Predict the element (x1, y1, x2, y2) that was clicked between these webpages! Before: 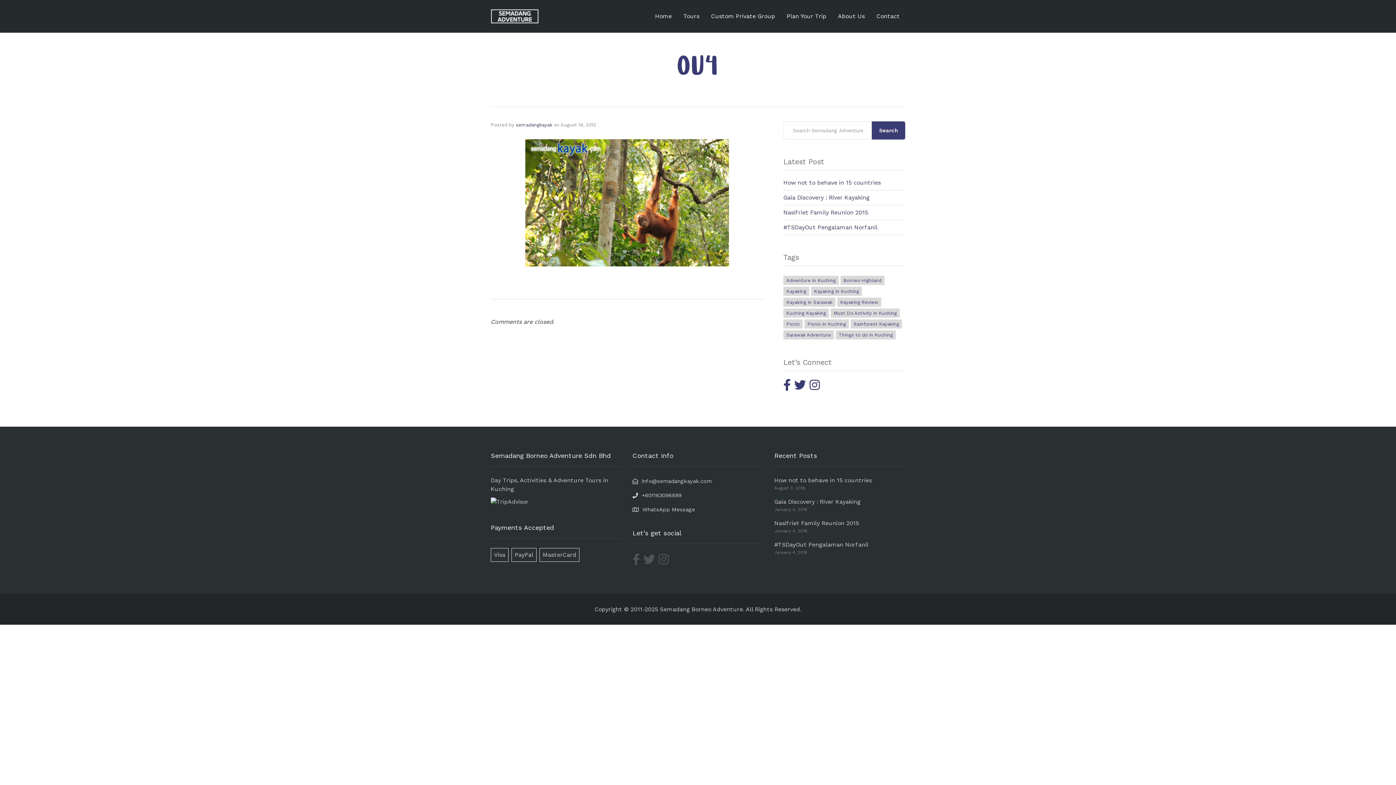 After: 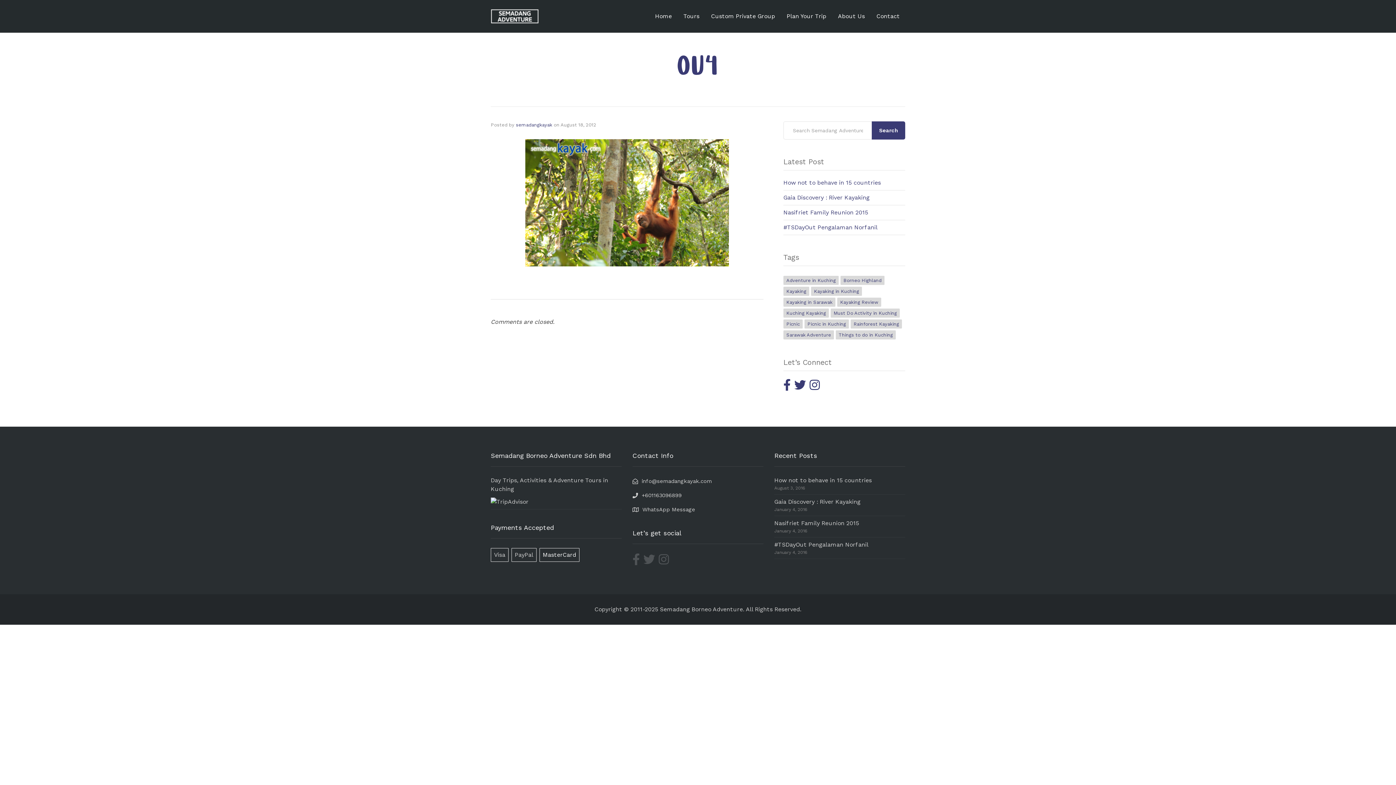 Action: bbox: (539, 551, 582, 558) label: MasterCard